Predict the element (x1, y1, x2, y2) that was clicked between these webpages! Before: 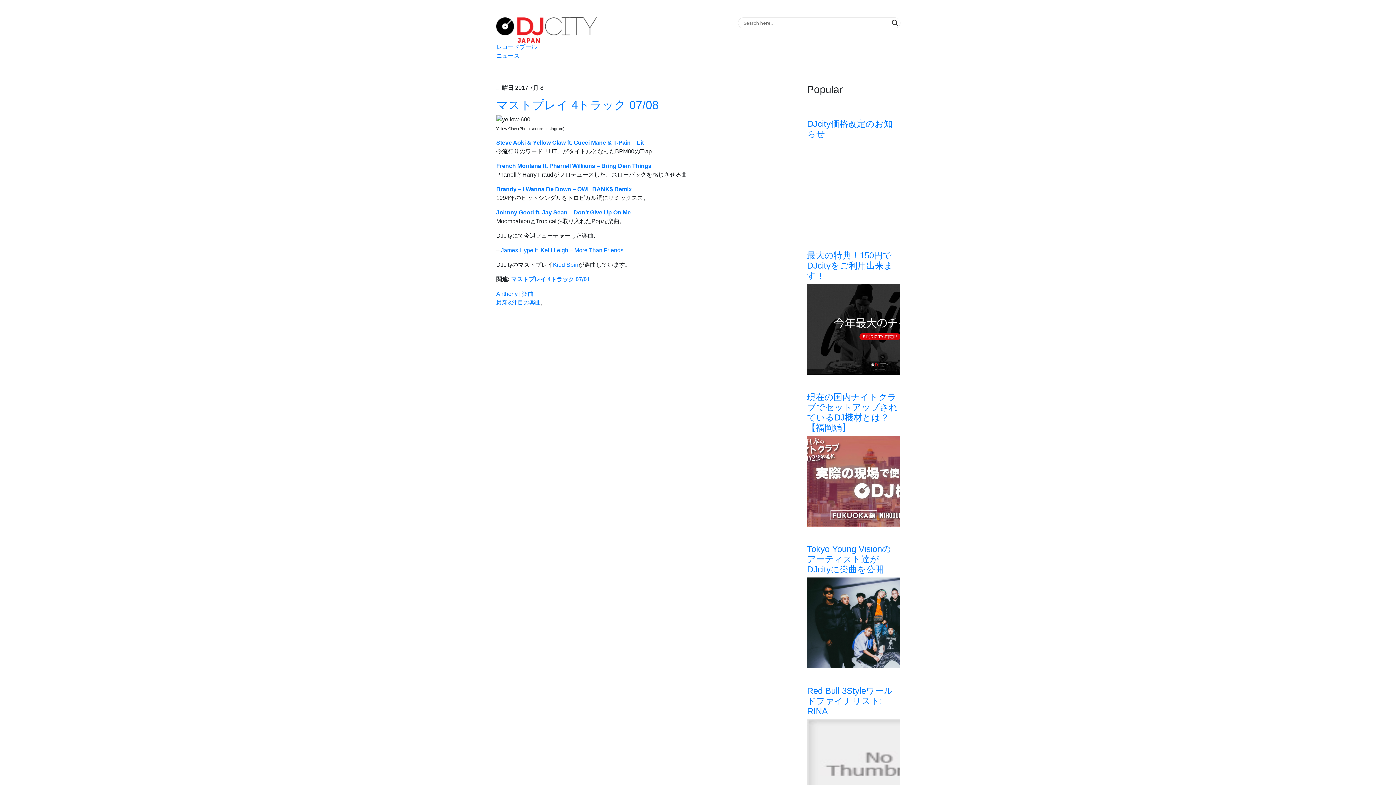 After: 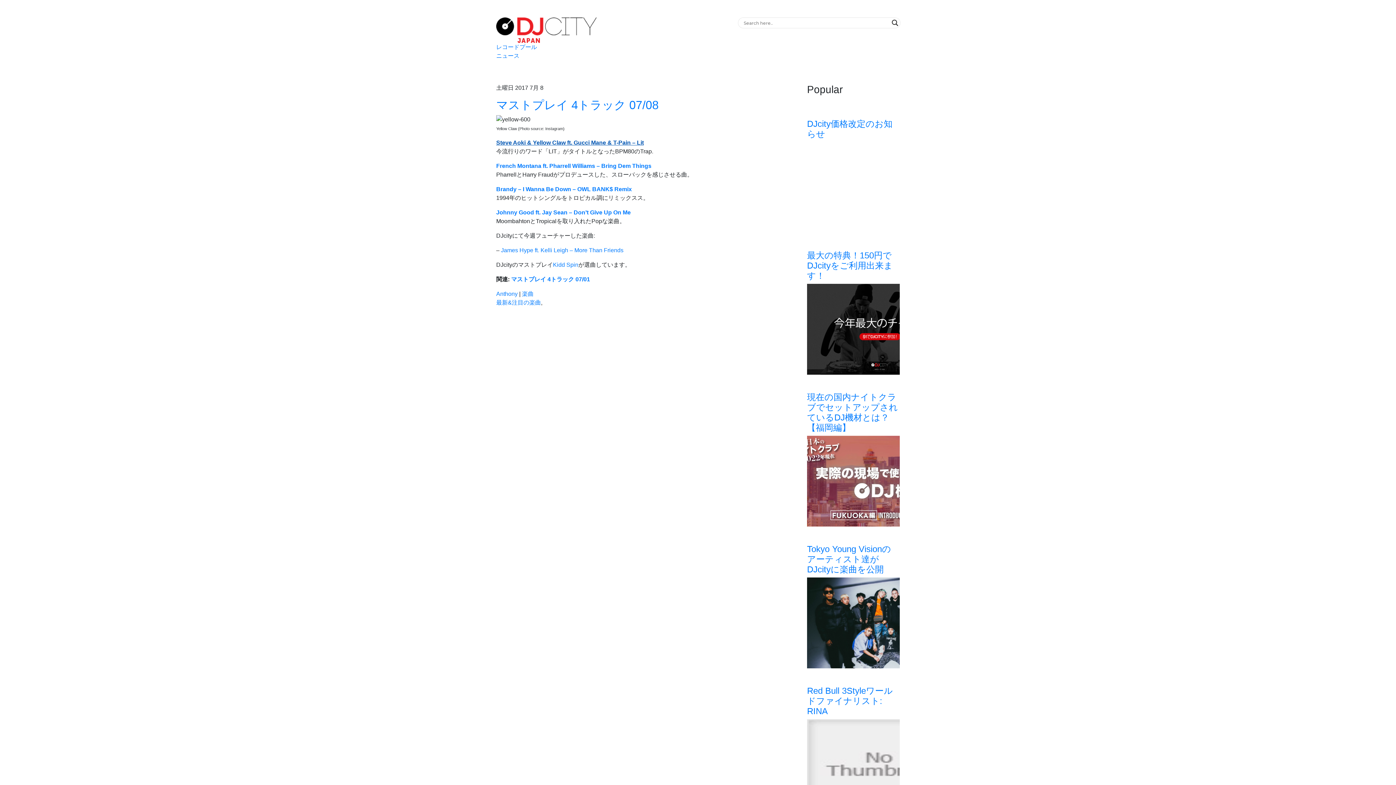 Action: label: Steve Aoki & Yellow Claw ft. Gucci Mane & T-Pain – Lit bbox: (496, 139, 644, 145)